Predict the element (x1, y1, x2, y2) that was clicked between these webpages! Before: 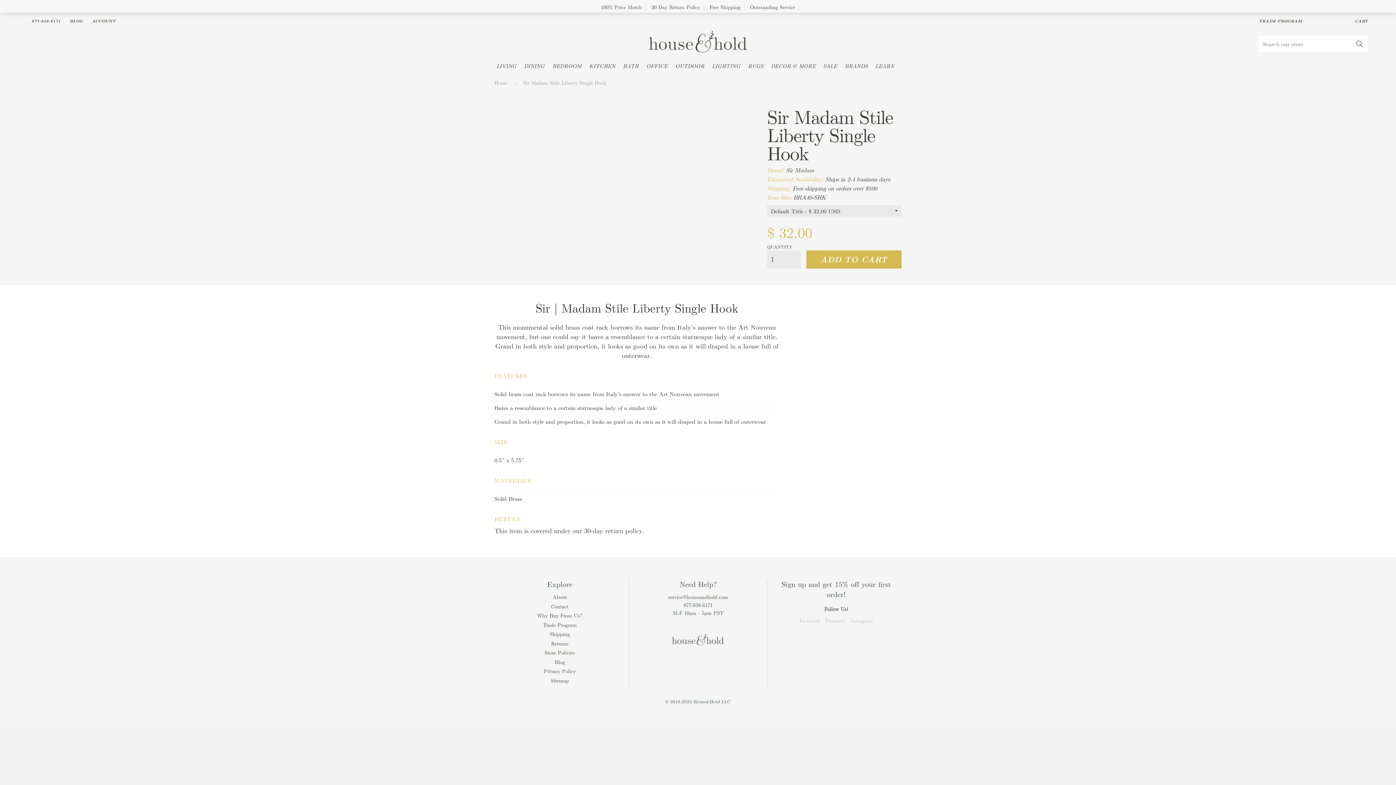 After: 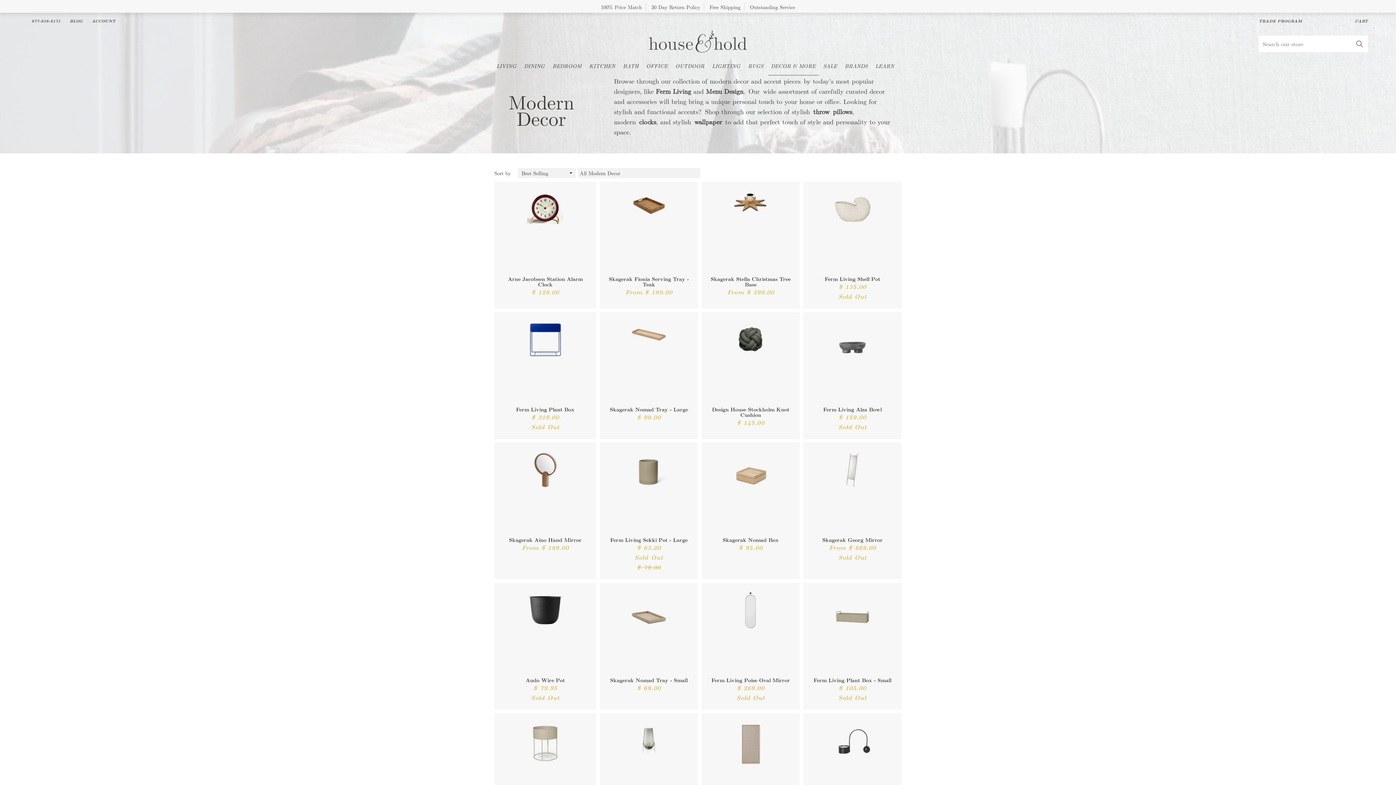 Action: label: DECOR & MORE bbox: (768, 60, 818, 71)